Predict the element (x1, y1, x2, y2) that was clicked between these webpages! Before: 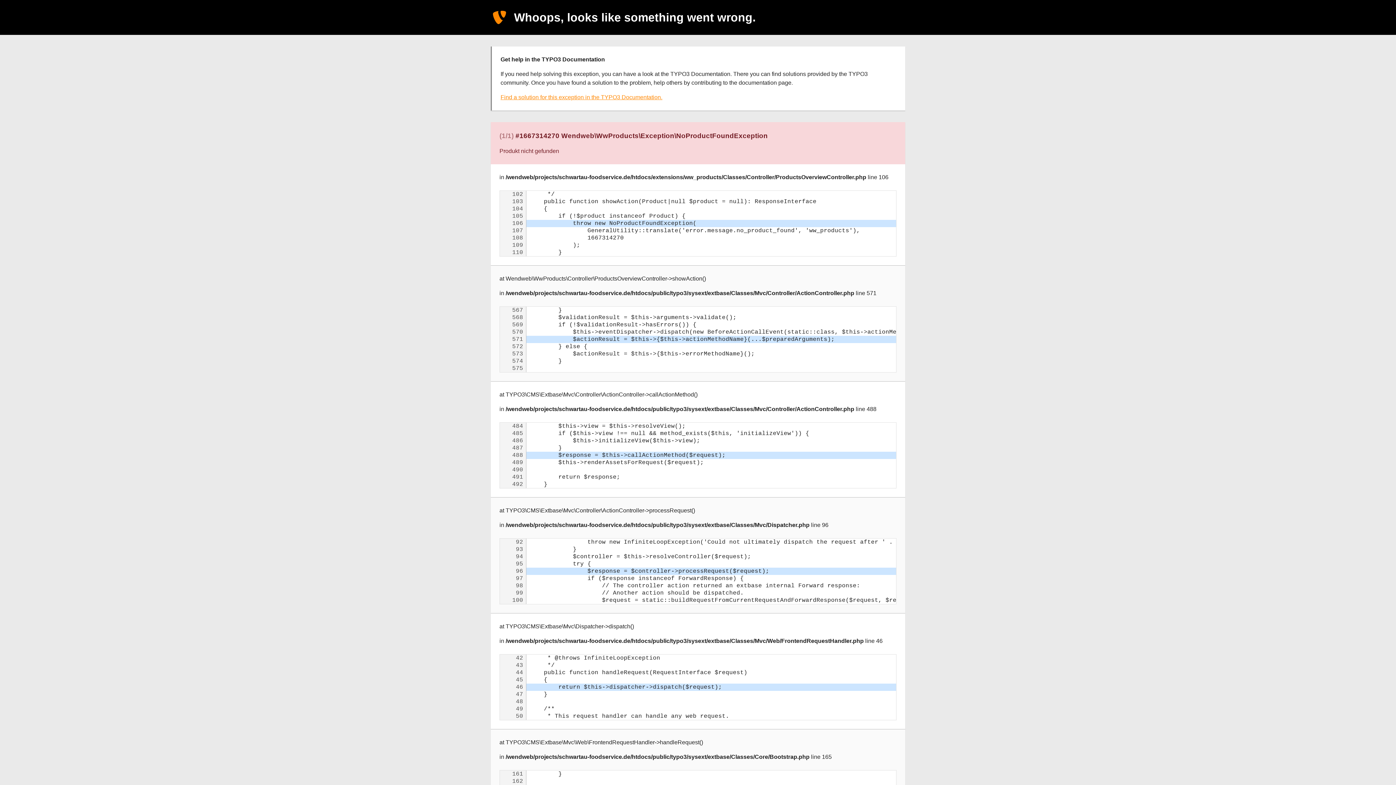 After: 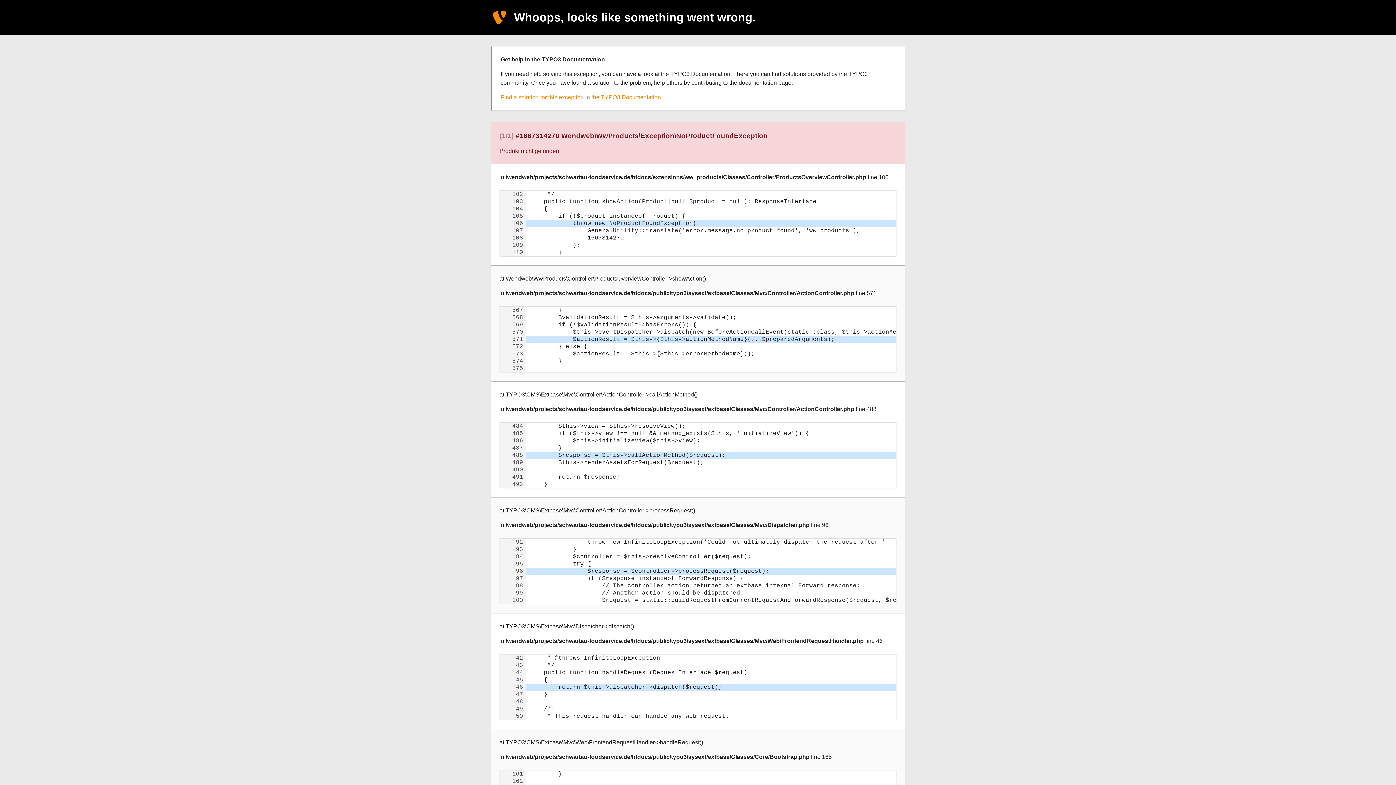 Action: bbox: (500, 94, 662, 100) label: Find a solution for this exception in the TYPO3 Documentation.